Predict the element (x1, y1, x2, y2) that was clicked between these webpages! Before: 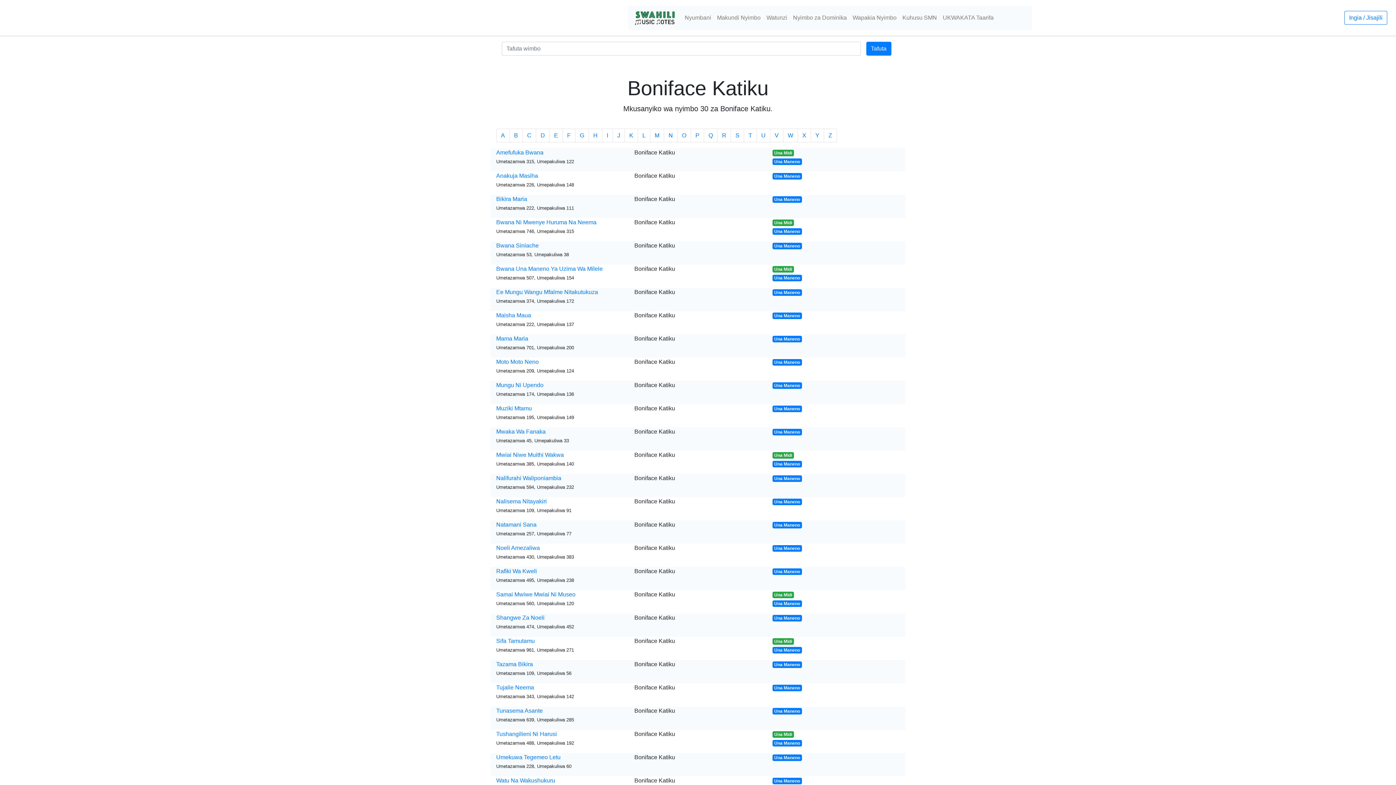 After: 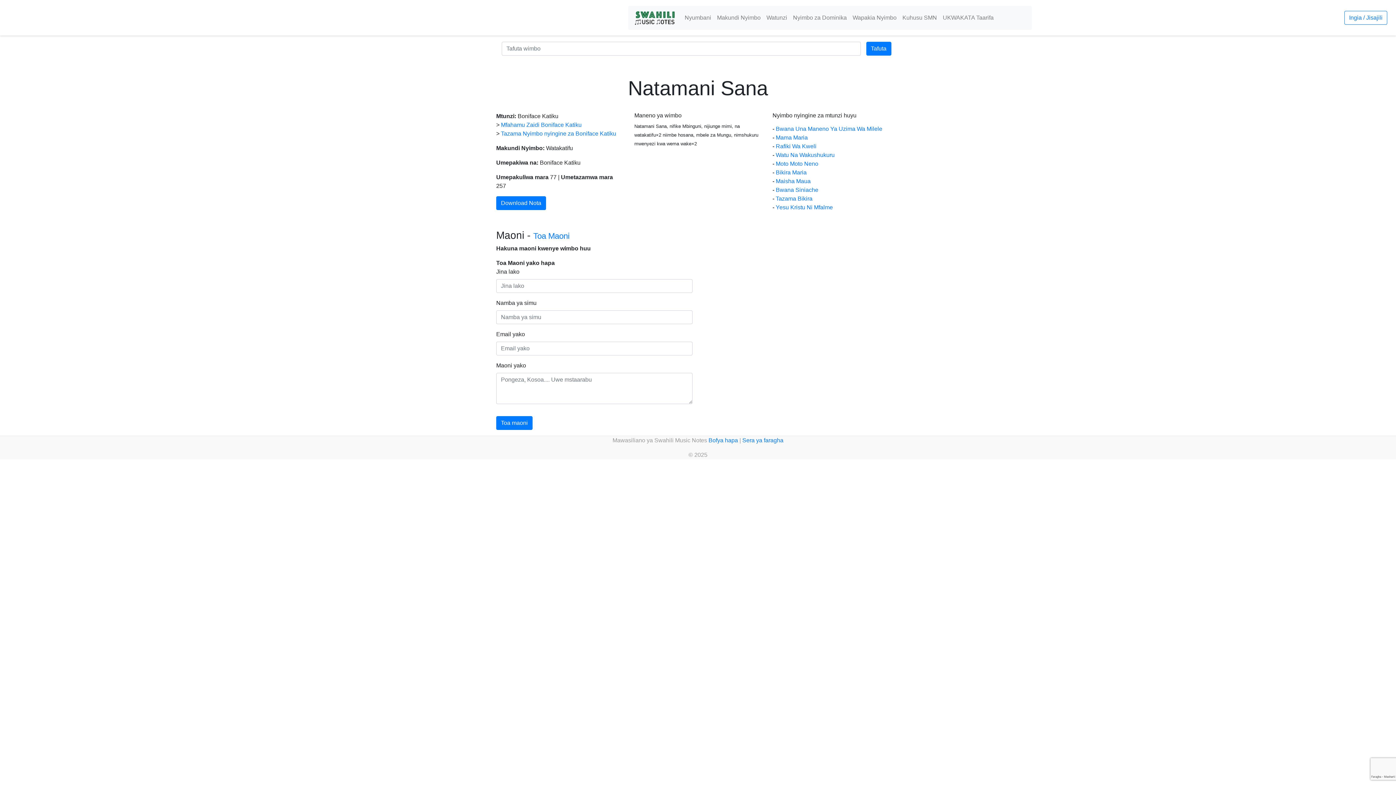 Action: label: Natamani Sana bbox: (496, 521, 536, 528)